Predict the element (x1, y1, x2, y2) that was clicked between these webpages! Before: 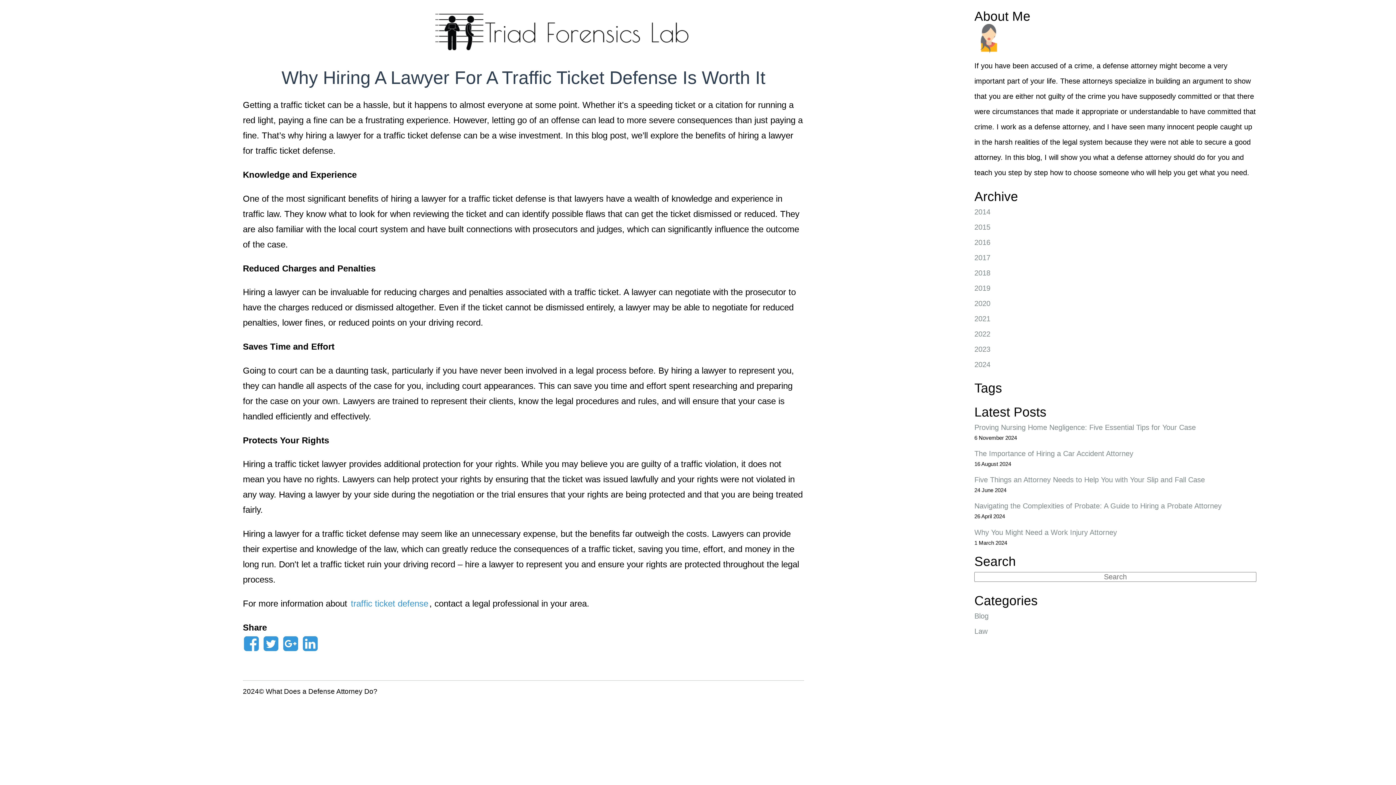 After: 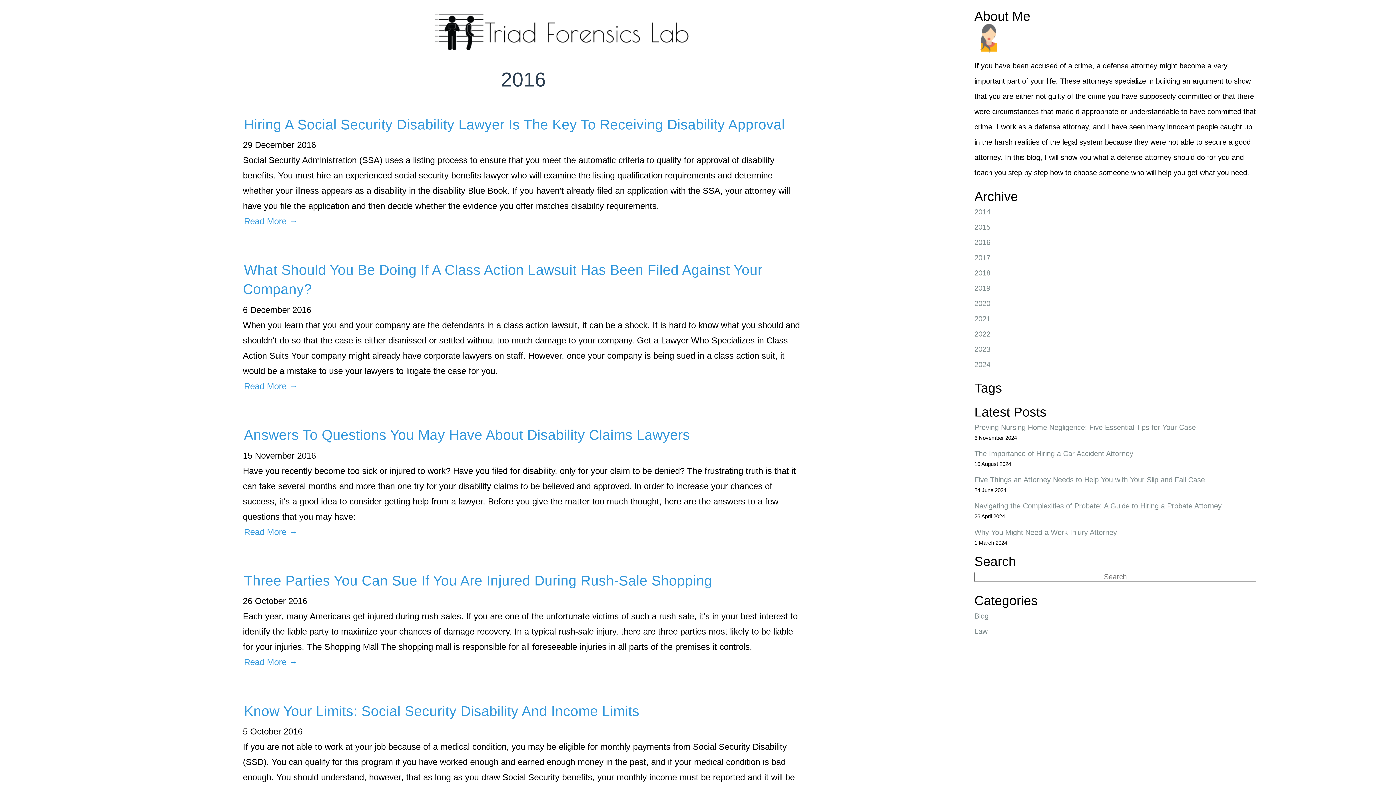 Action: label: 2016 bbox: (974, 234, 1256, 250)